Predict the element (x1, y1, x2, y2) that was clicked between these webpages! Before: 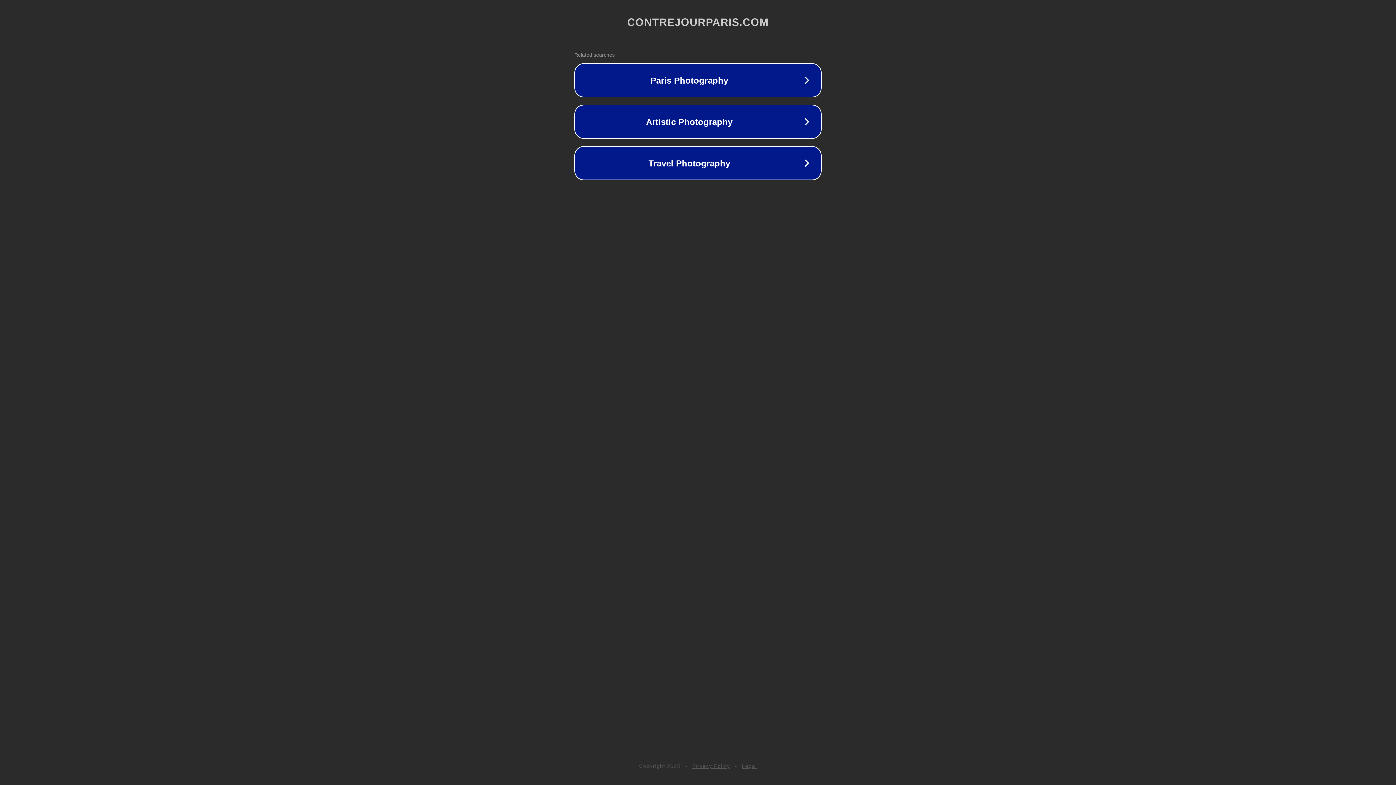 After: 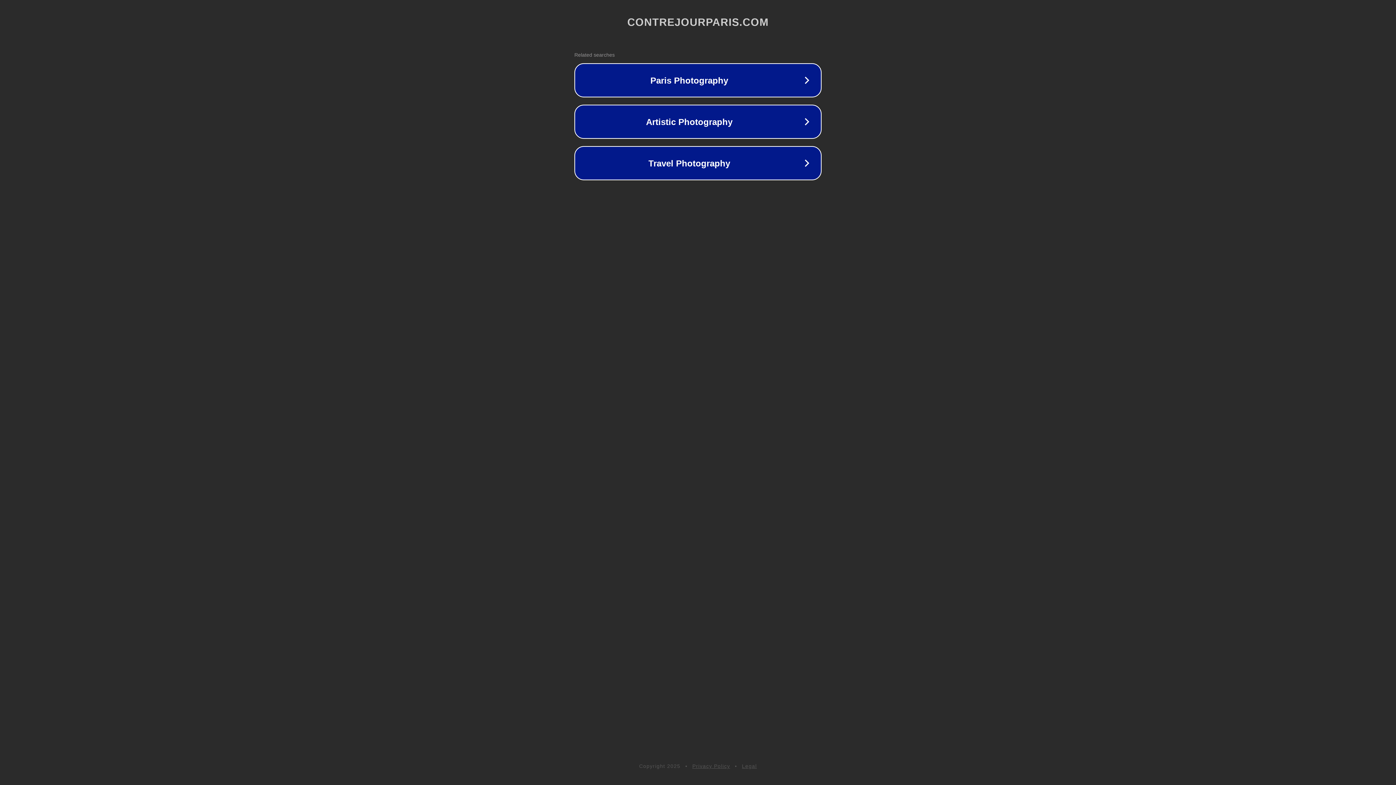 Action: label: Privacy Policy bbox: (692, 763, 730, 769)